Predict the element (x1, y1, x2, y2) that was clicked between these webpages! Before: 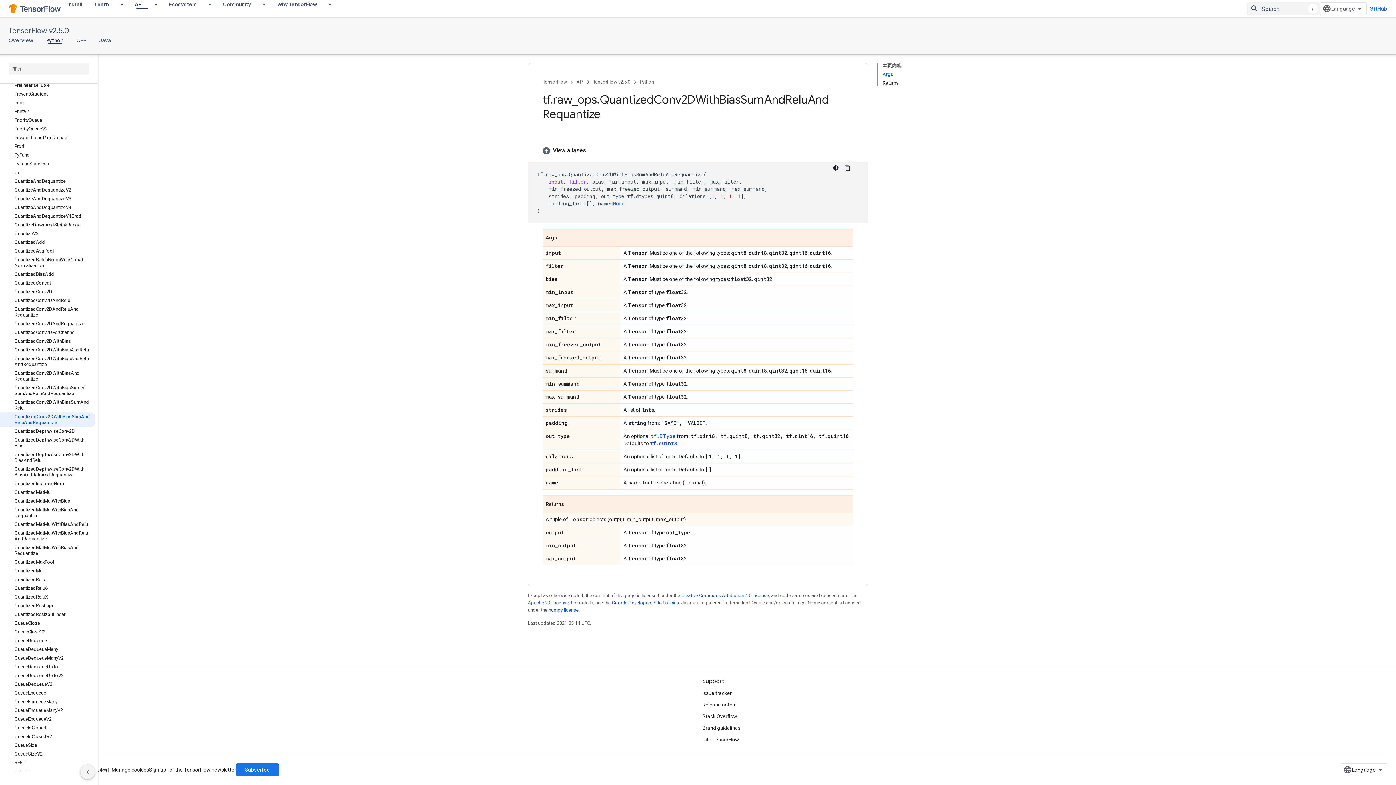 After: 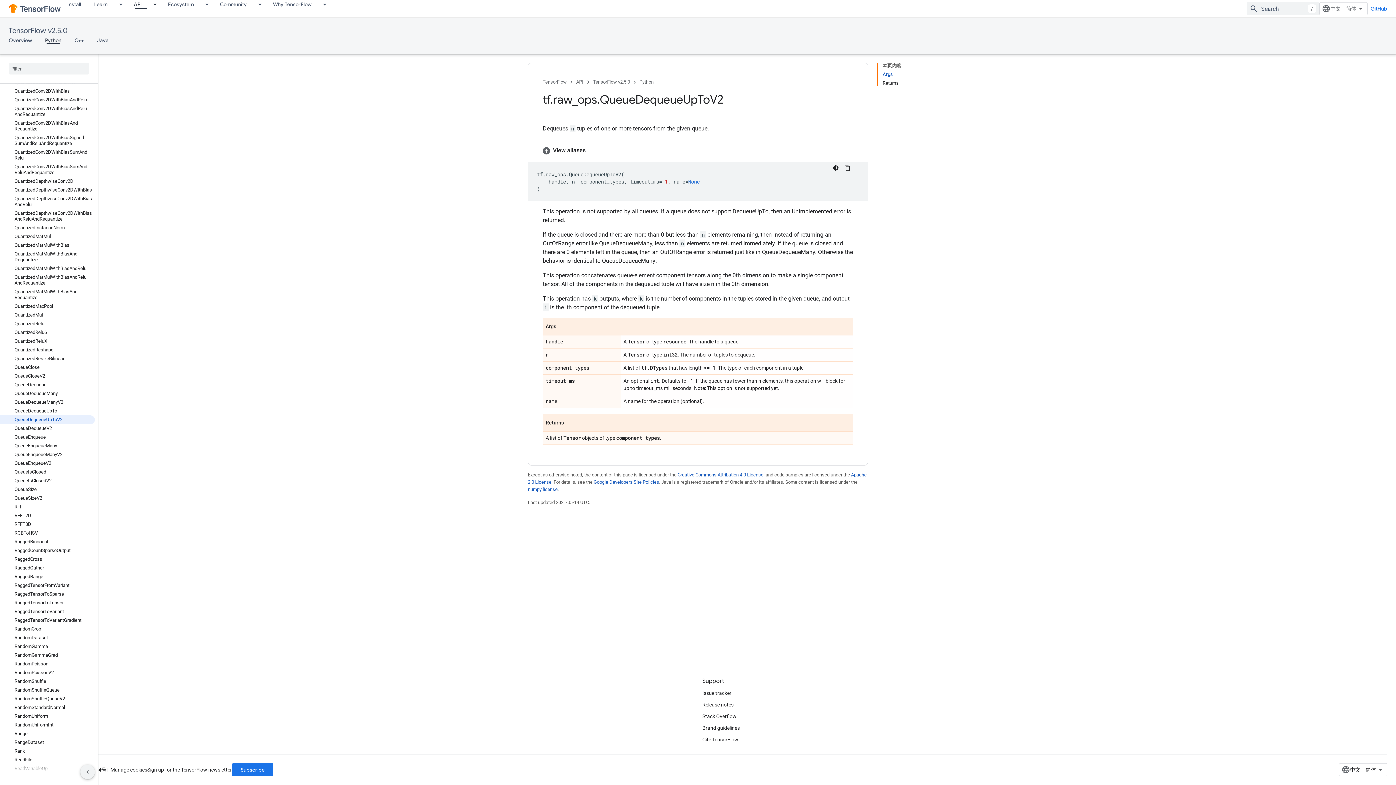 Action: bbox: (0, 671, 94, 680) label: QueueDequeueUpToV2